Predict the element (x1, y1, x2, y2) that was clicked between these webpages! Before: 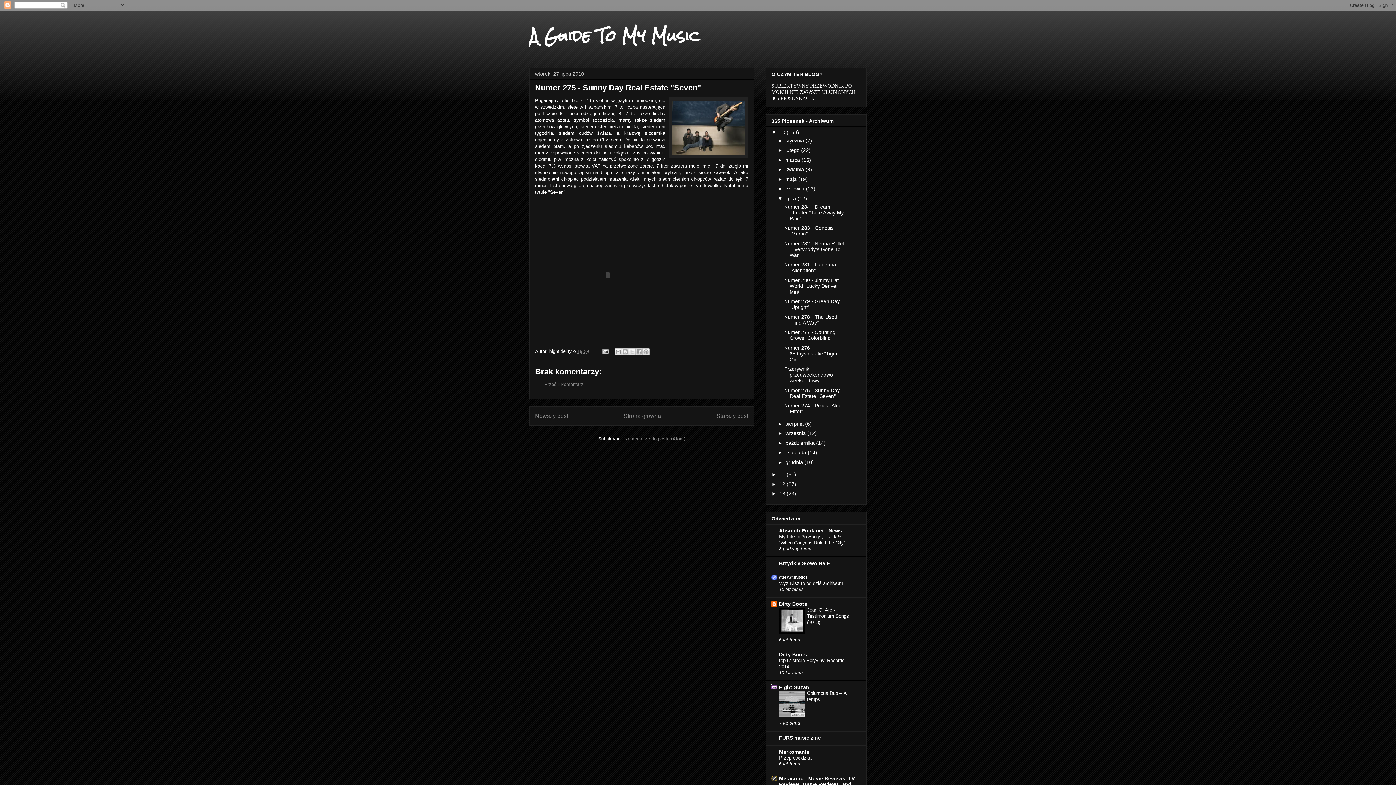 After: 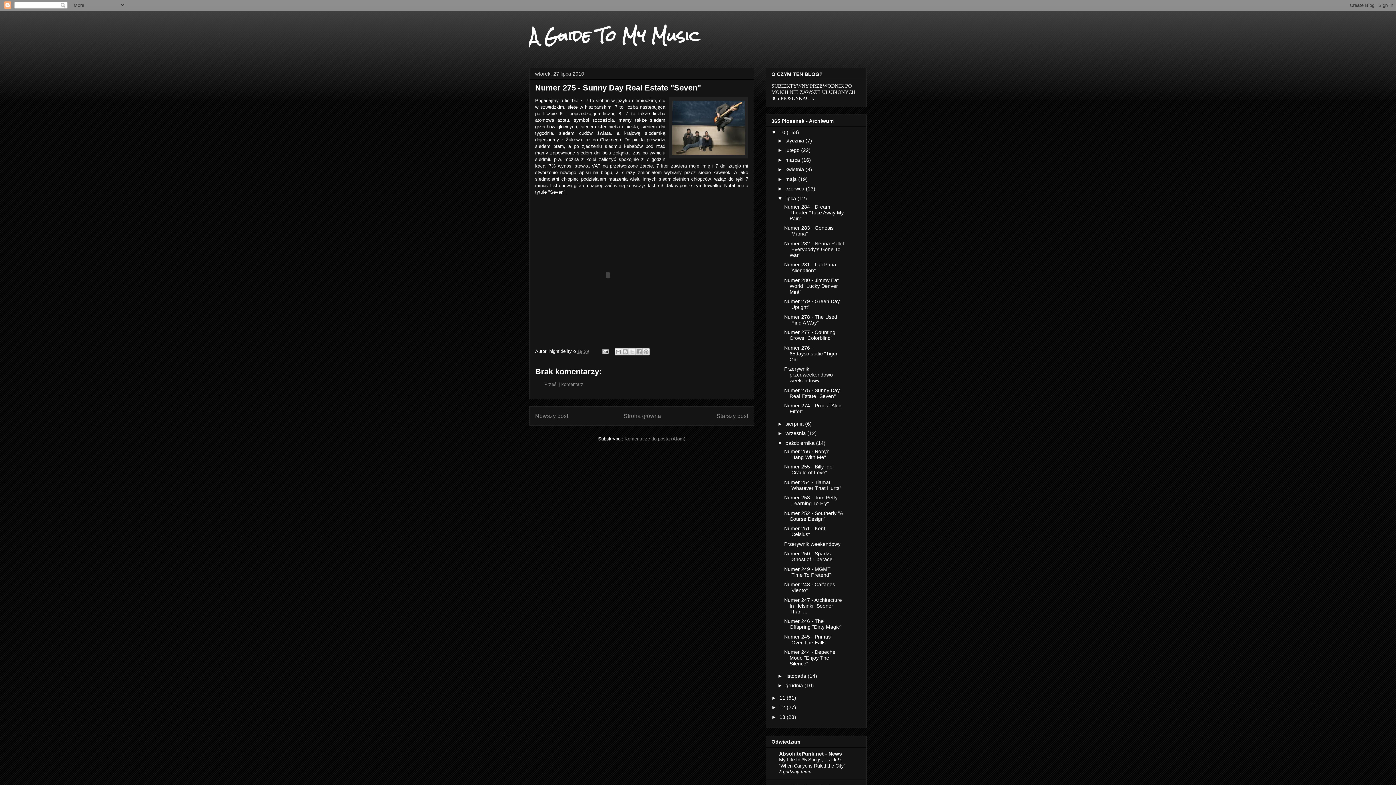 Action: bbox: (777, 440, 785, 446) label: ►  